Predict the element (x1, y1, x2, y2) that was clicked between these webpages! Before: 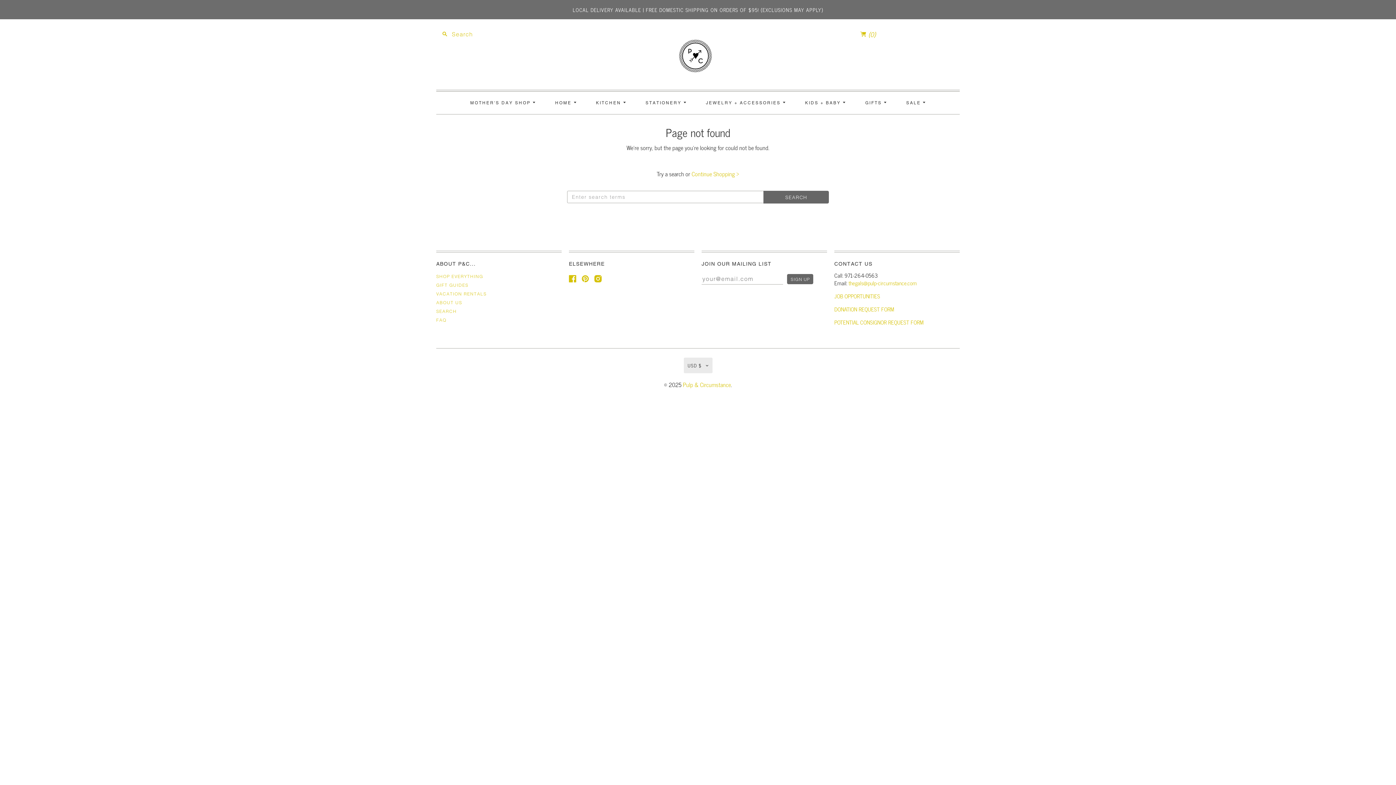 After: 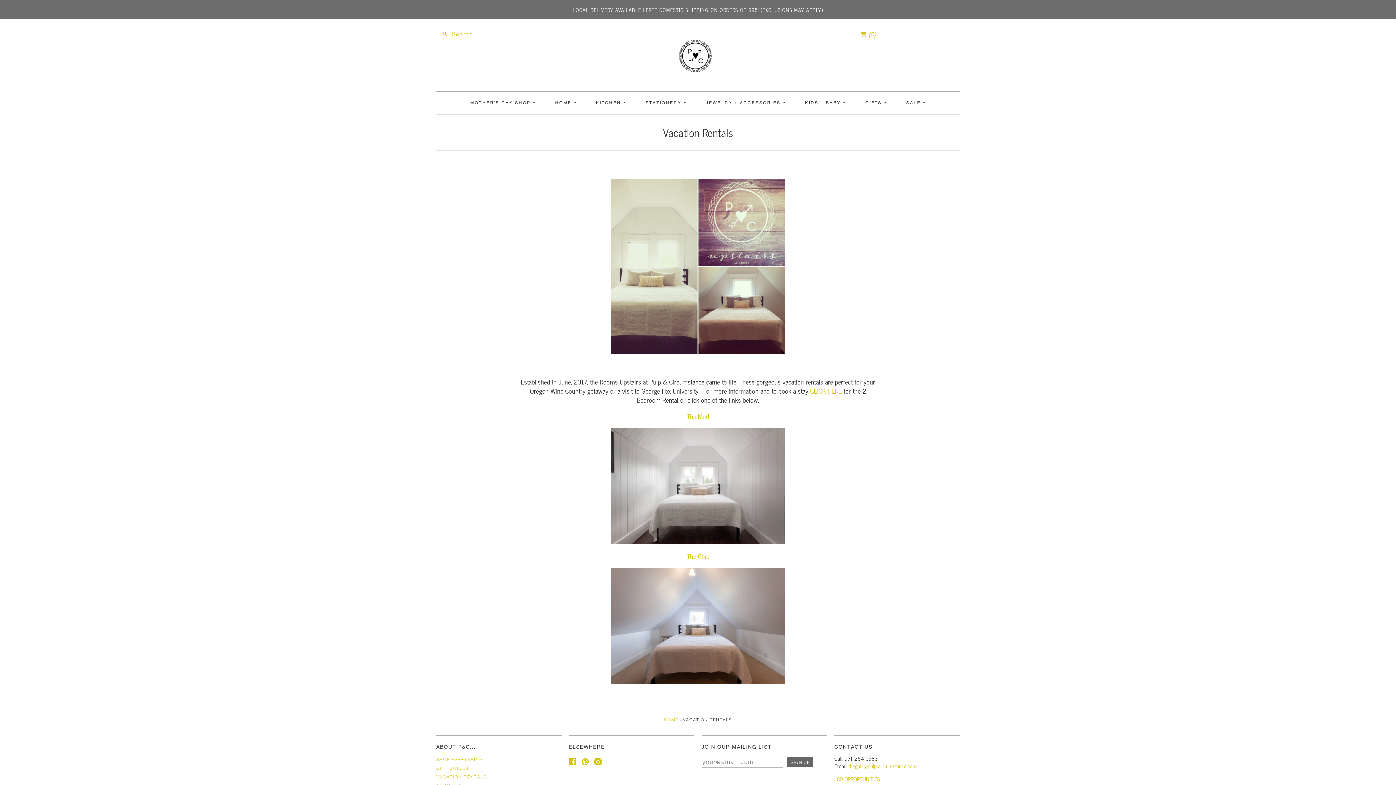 Action: bbox: (436, 291, 486, 296) label: VACATION RENTALS